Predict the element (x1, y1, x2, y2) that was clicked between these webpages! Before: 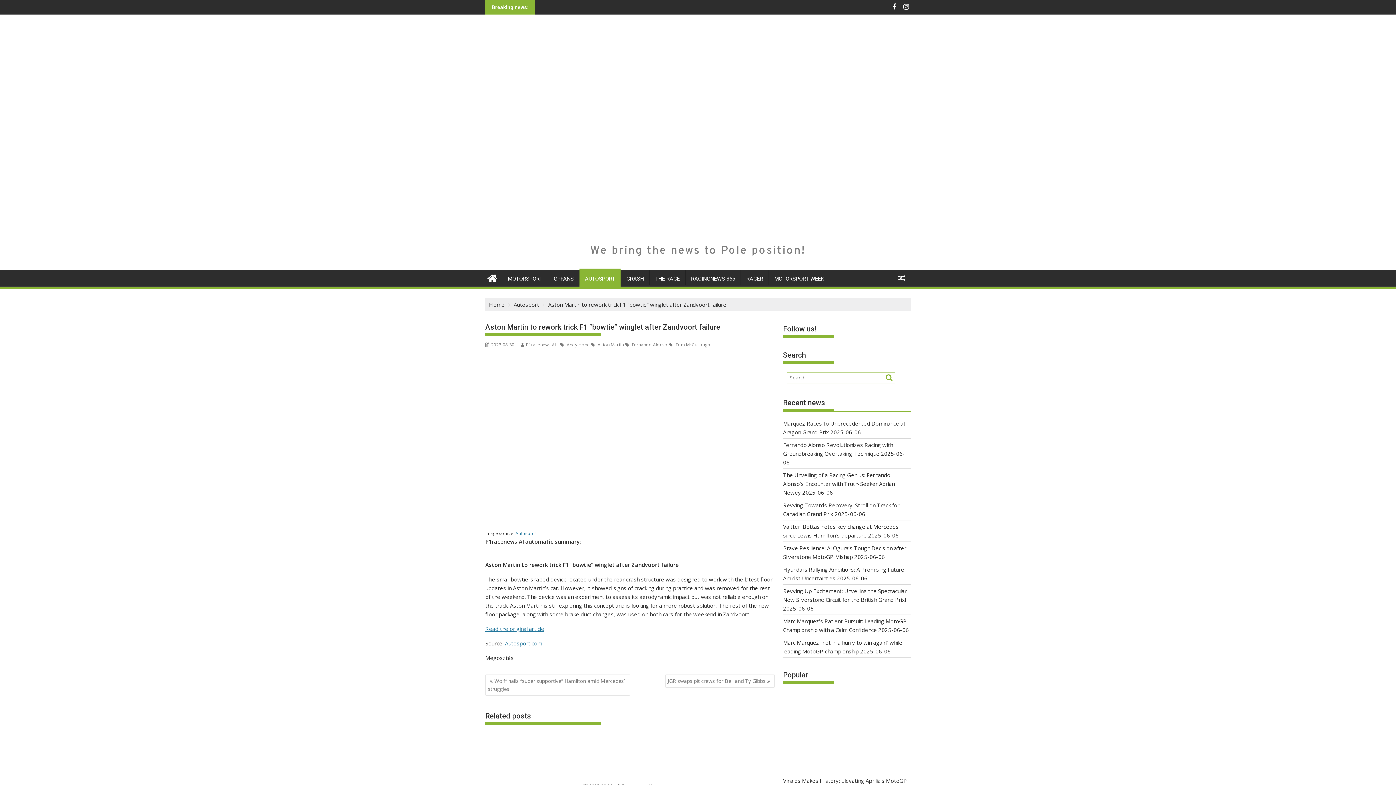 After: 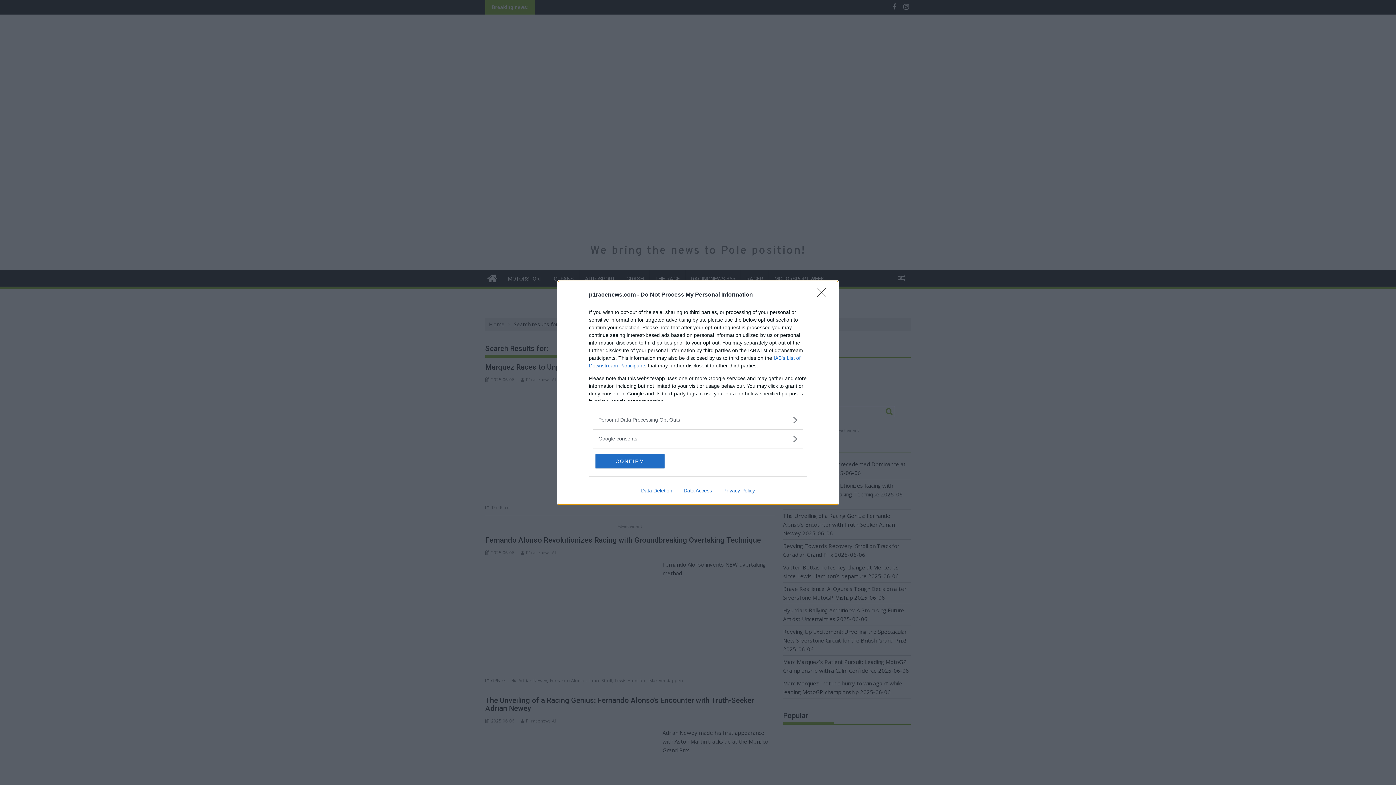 Action: bbox: (883, 373, 892, 382)